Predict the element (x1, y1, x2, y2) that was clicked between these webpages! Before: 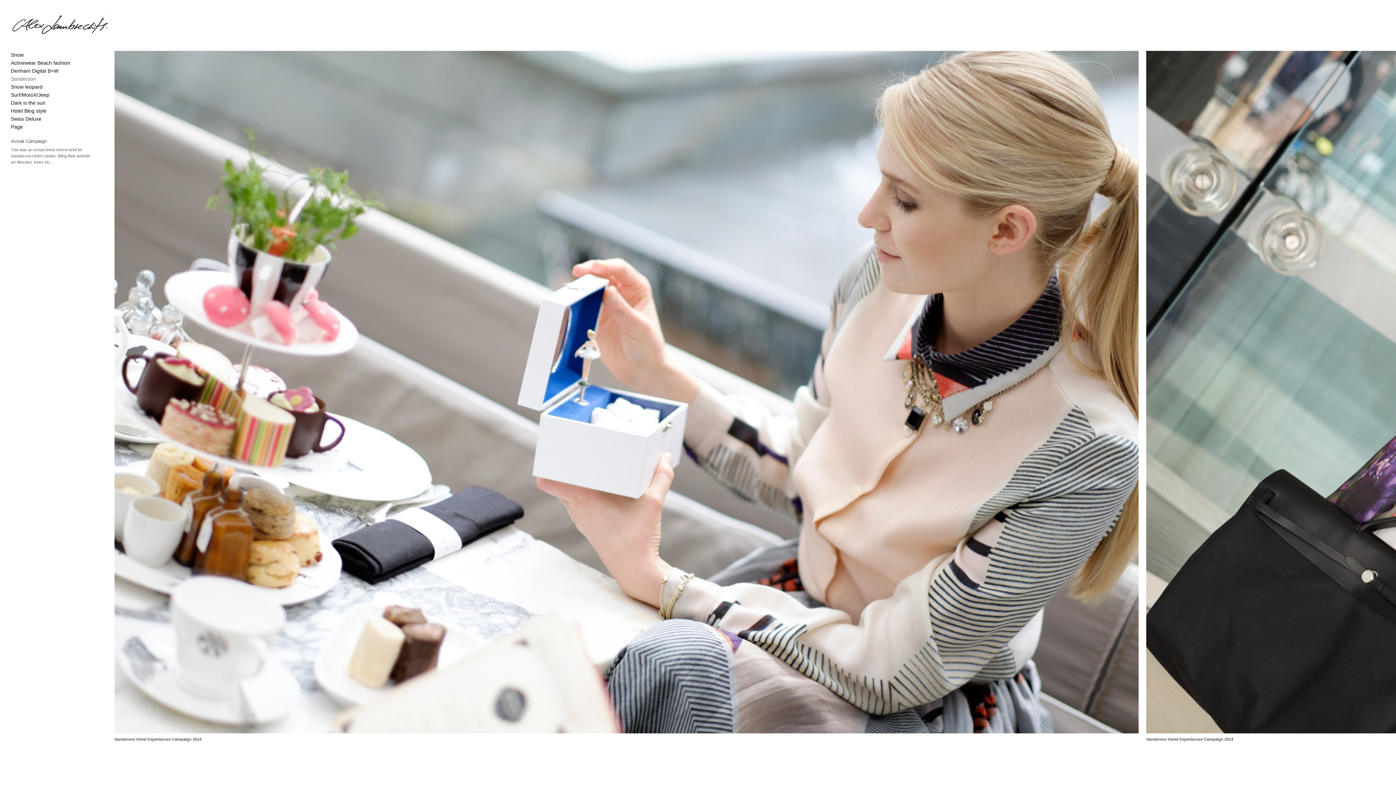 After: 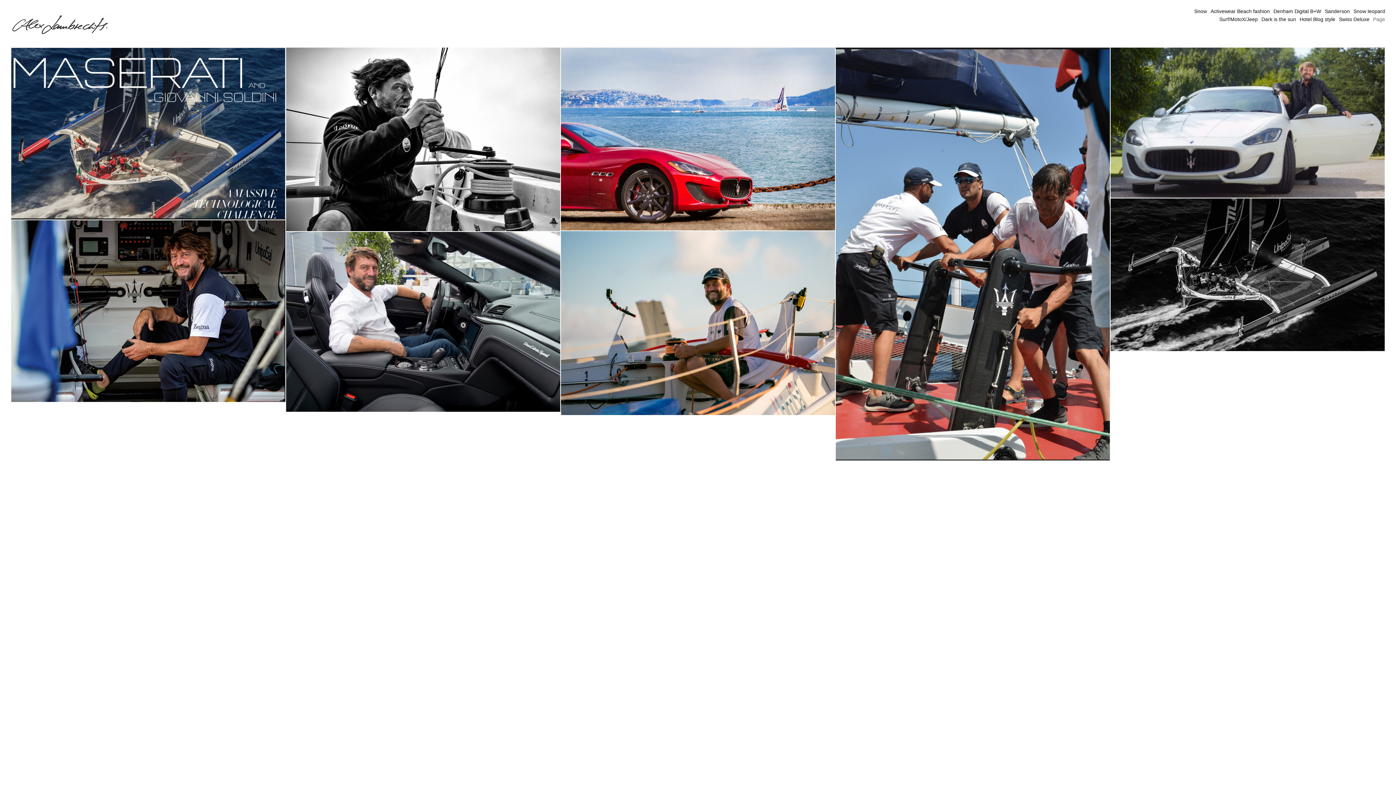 Action: bbox: (10, 124, 22, 129) label: Page